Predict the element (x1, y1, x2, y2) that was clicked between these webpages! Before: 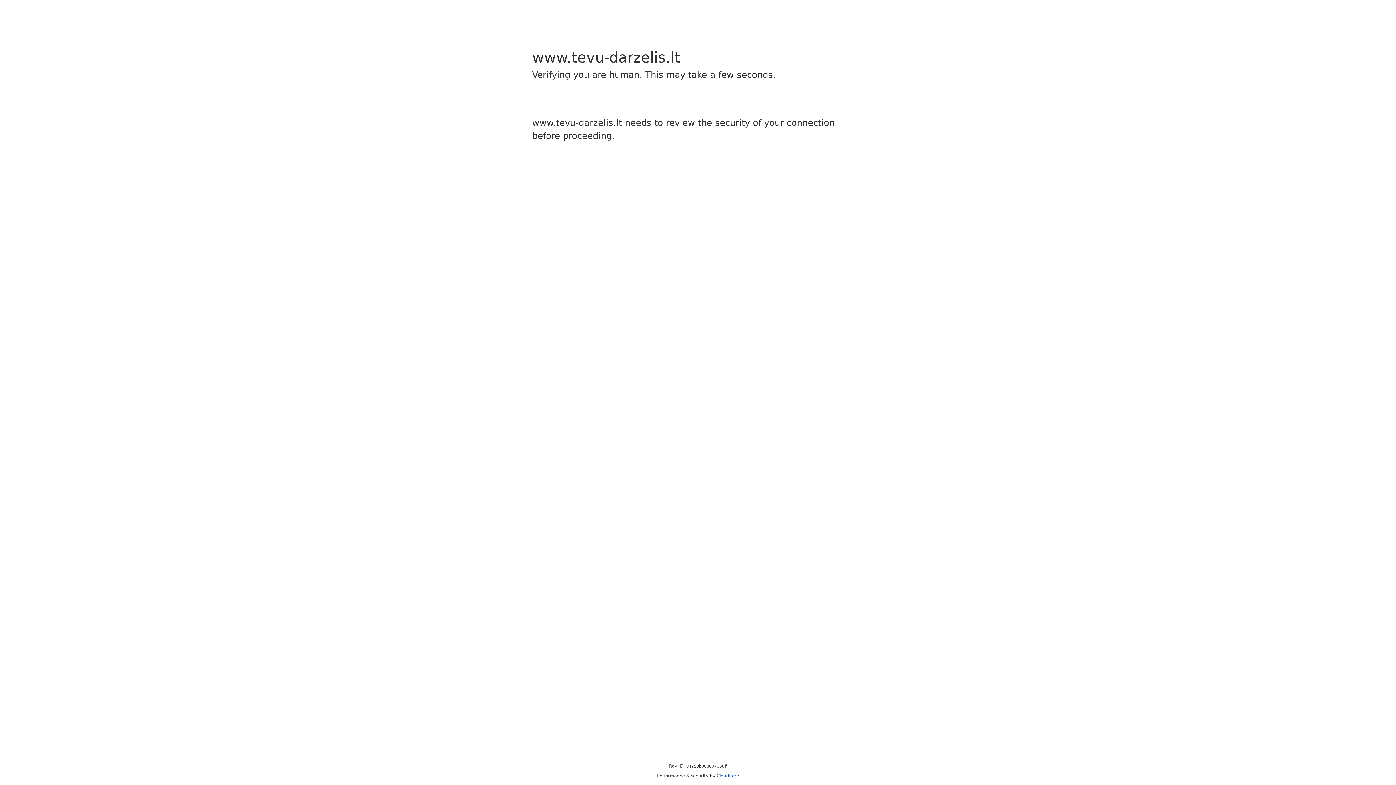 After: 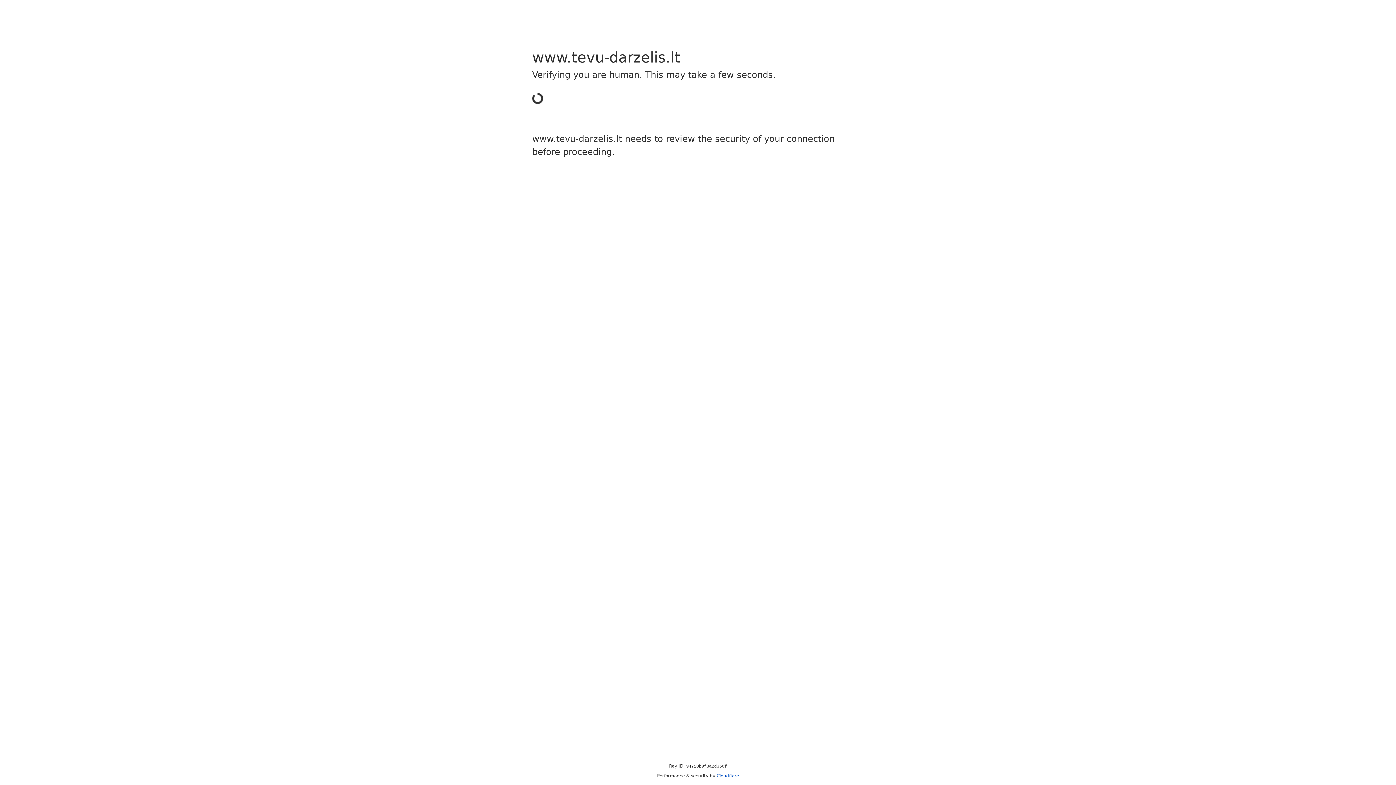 Action: label: Cloudflare bbox: (716, 773, 739, 778)